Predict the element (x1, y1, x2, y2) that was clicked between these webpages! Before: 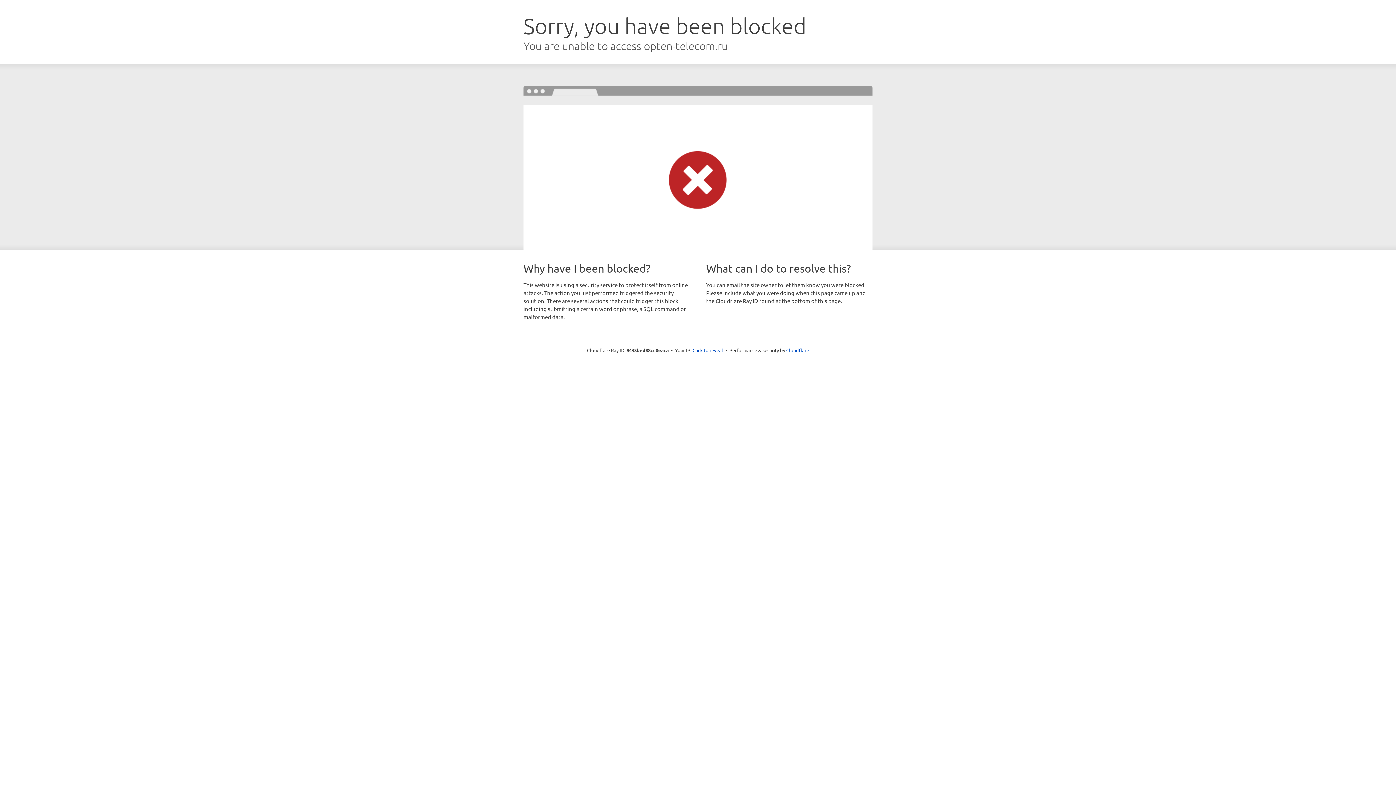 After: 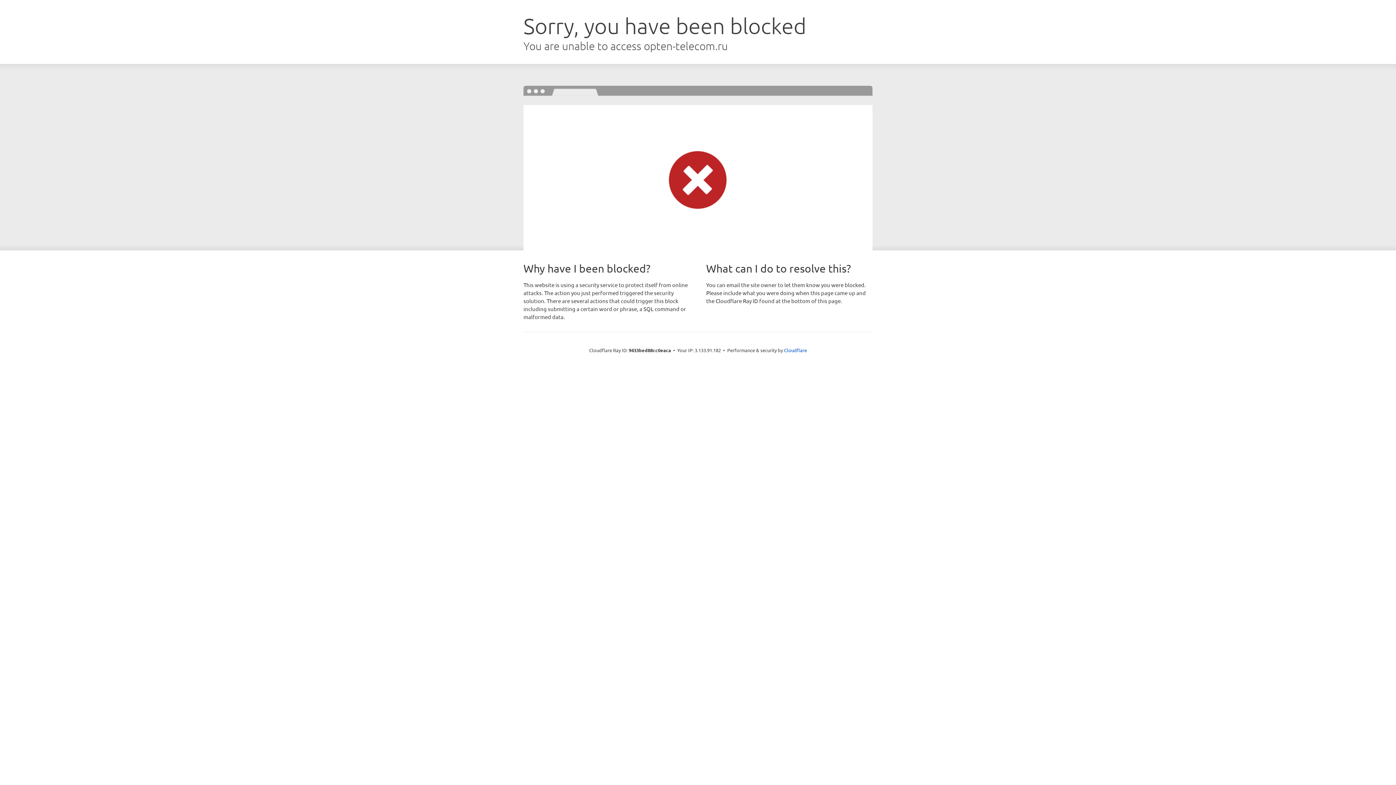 Action: label: Click to reveal bbox: (692, 346, 723, 353)